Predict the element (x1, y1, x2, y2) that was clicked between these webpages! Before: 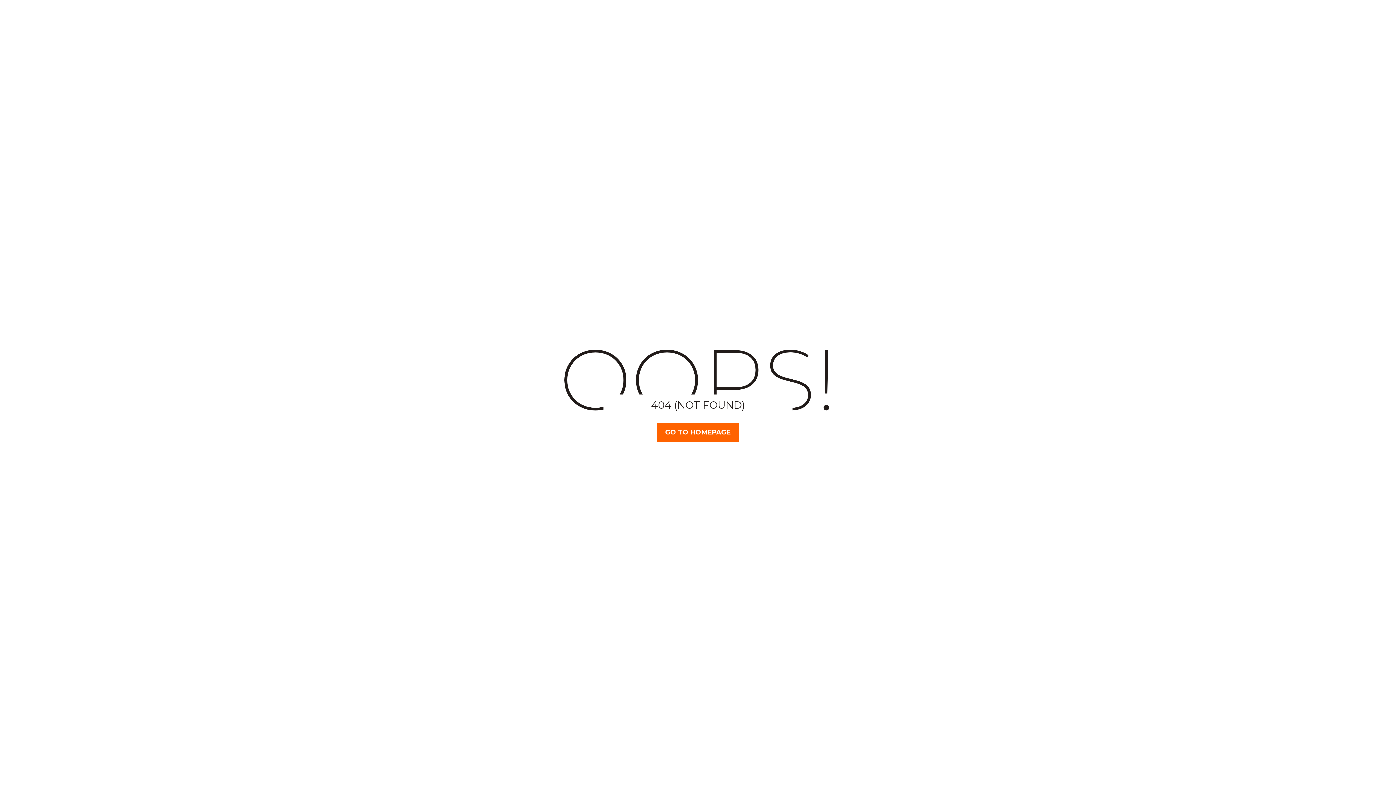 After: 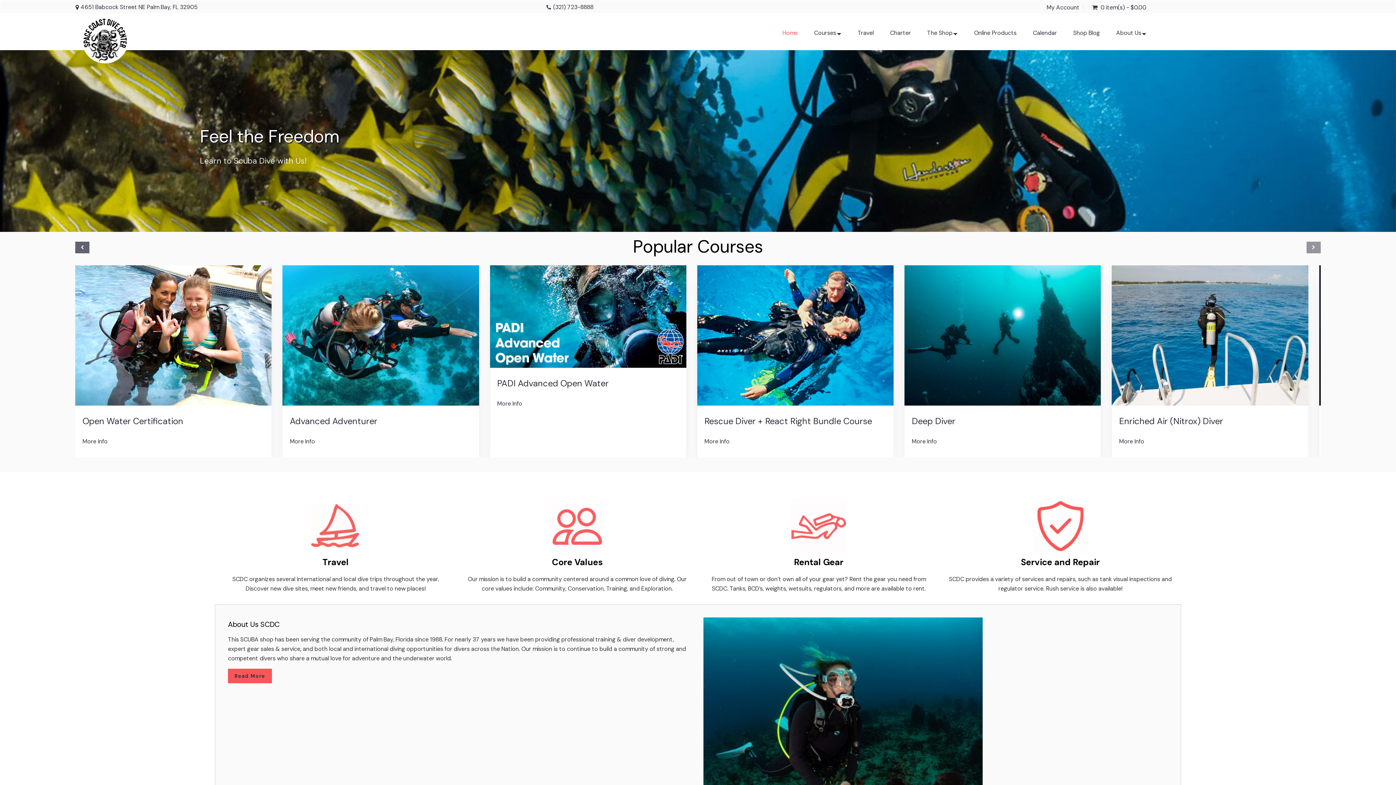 Action: bbox: (657, 423, 739, 442) label: GO TO HOMEPAGE